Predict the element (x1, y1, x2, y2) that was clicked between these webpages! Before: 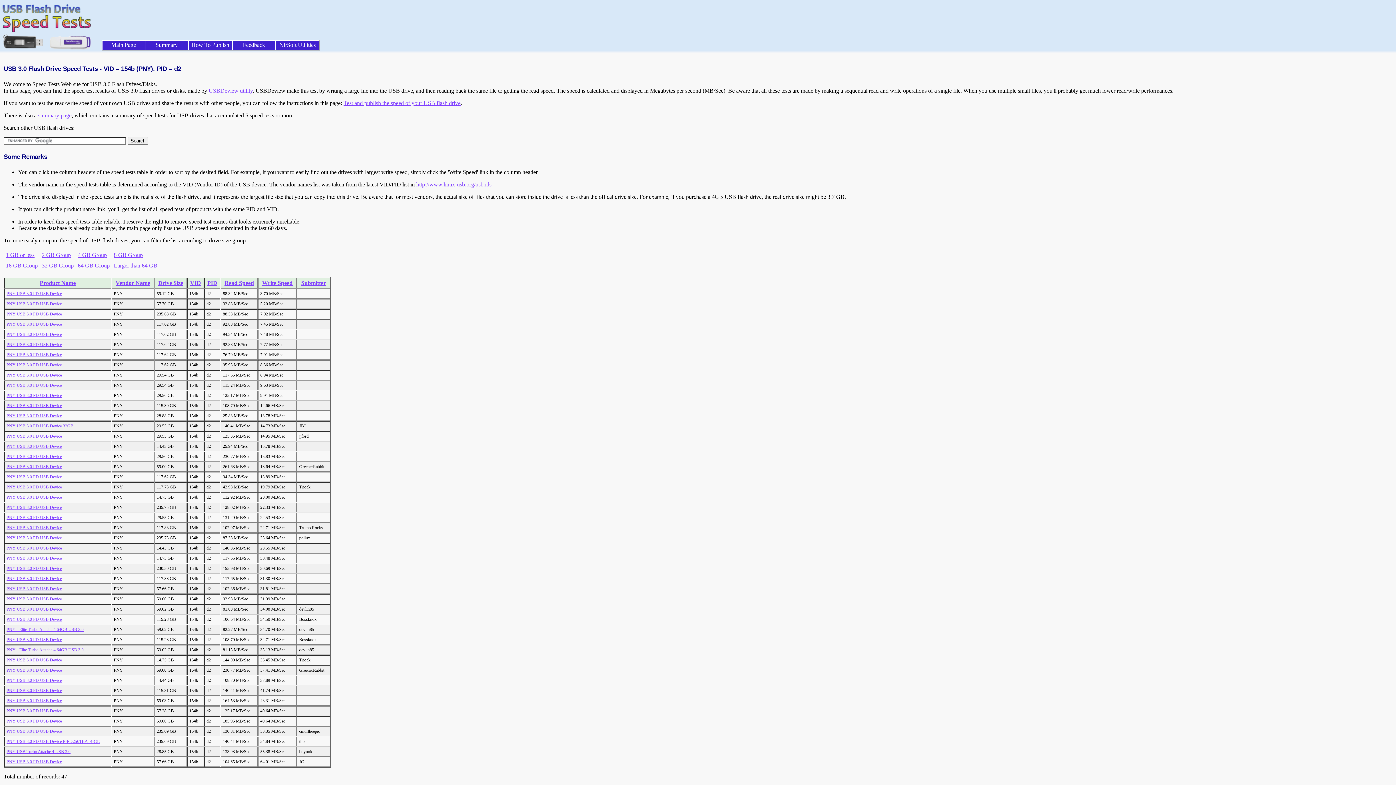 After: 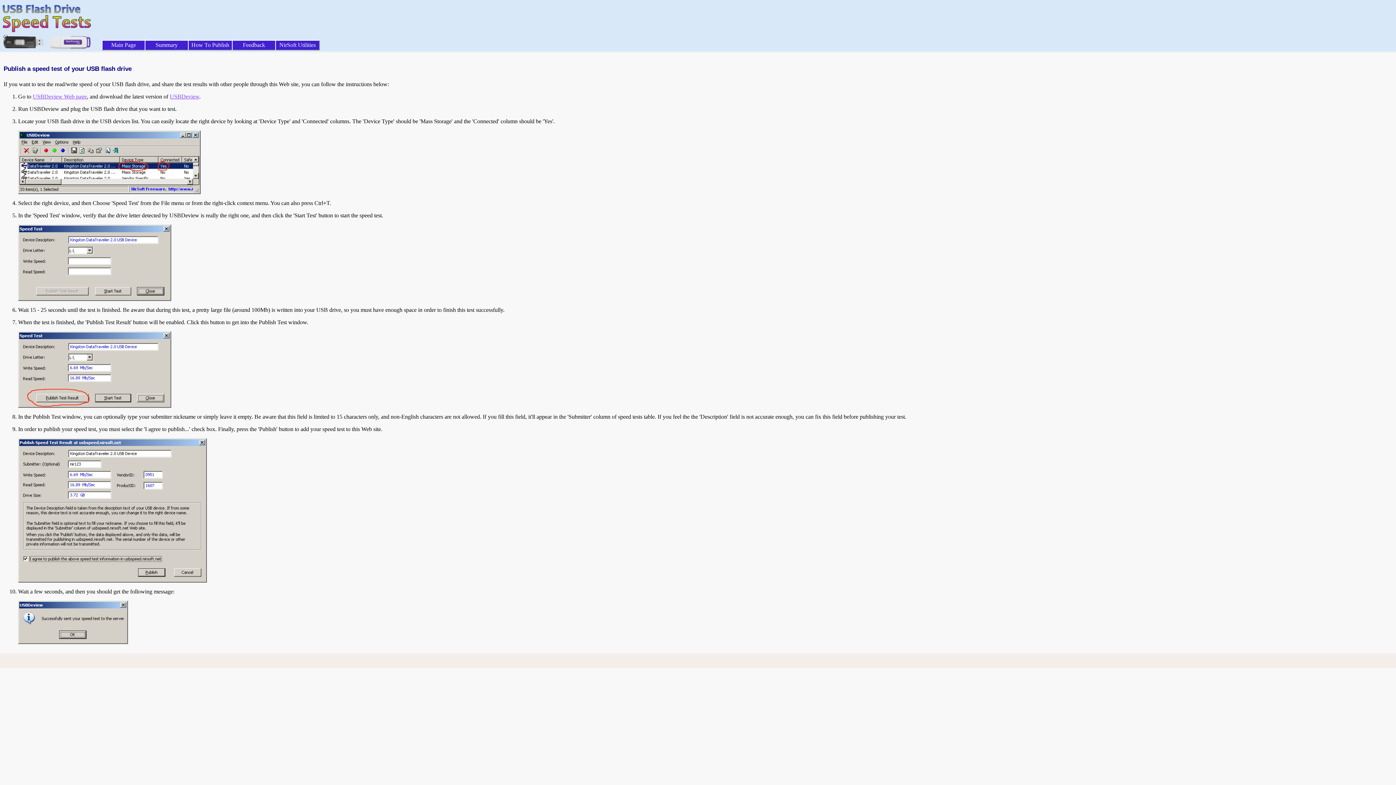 Action: bbox: (343, 100, 460, 106) label: Test and publish the speed of your USB flash drive